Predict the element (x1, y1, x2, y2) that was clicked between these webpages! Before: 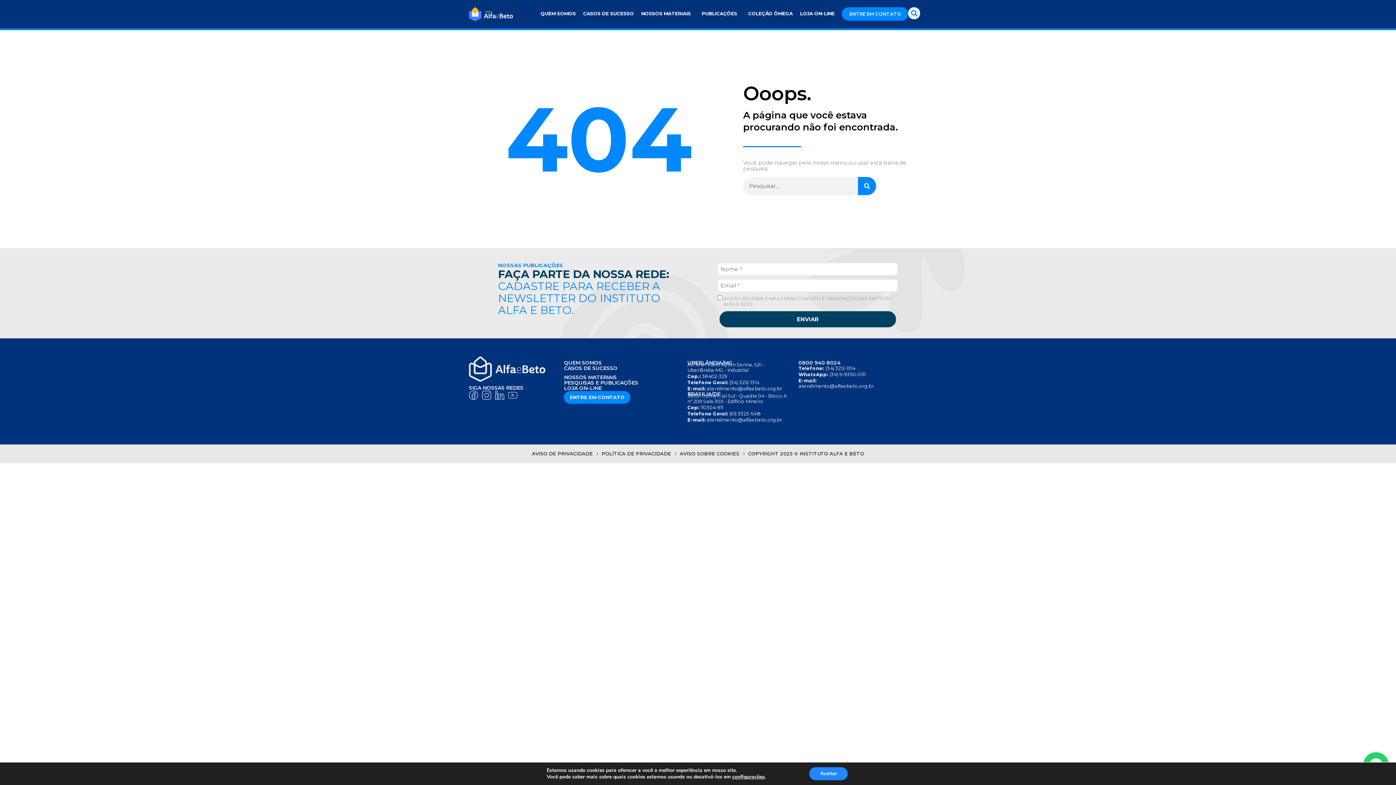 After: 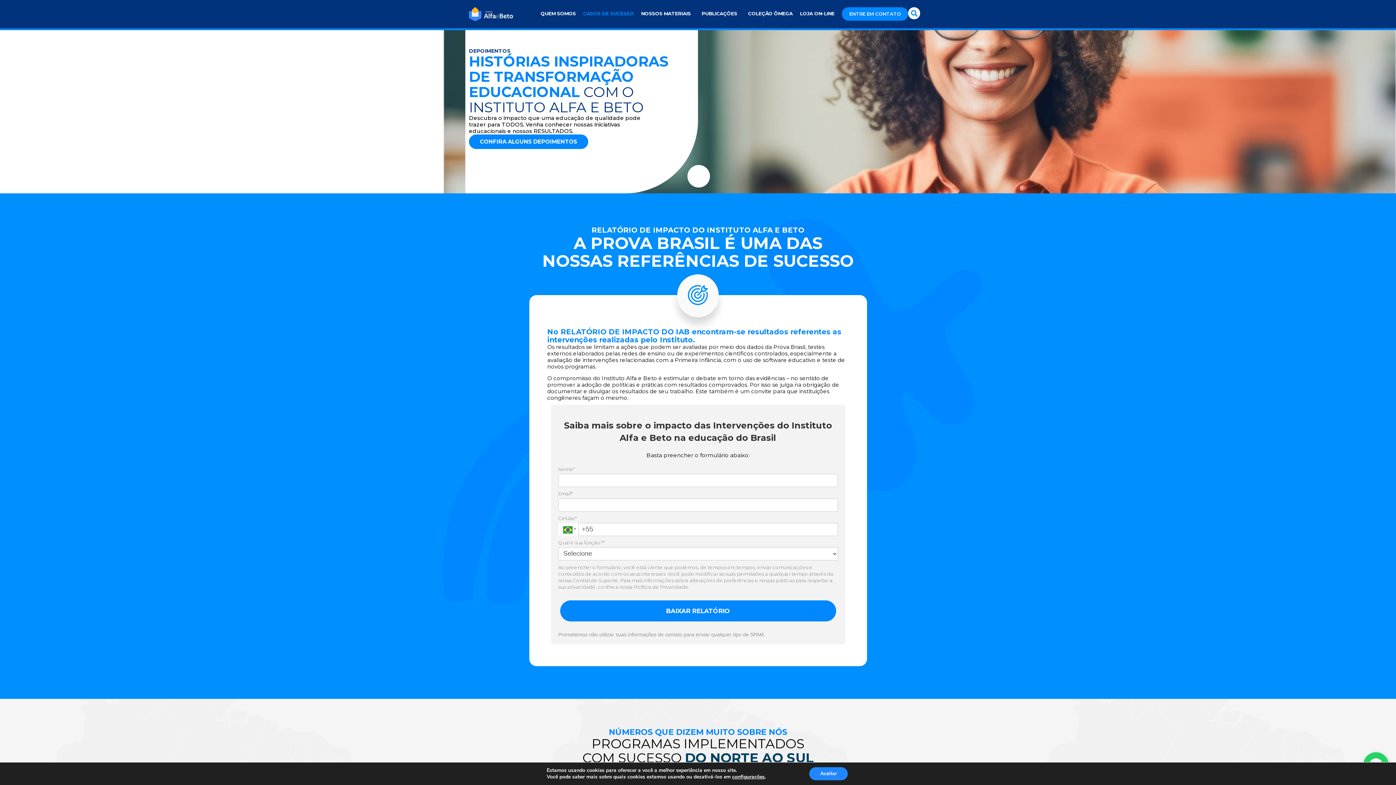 Action: label: CASOS DE SUCESSO bbox: (575, 7, 634, 20)